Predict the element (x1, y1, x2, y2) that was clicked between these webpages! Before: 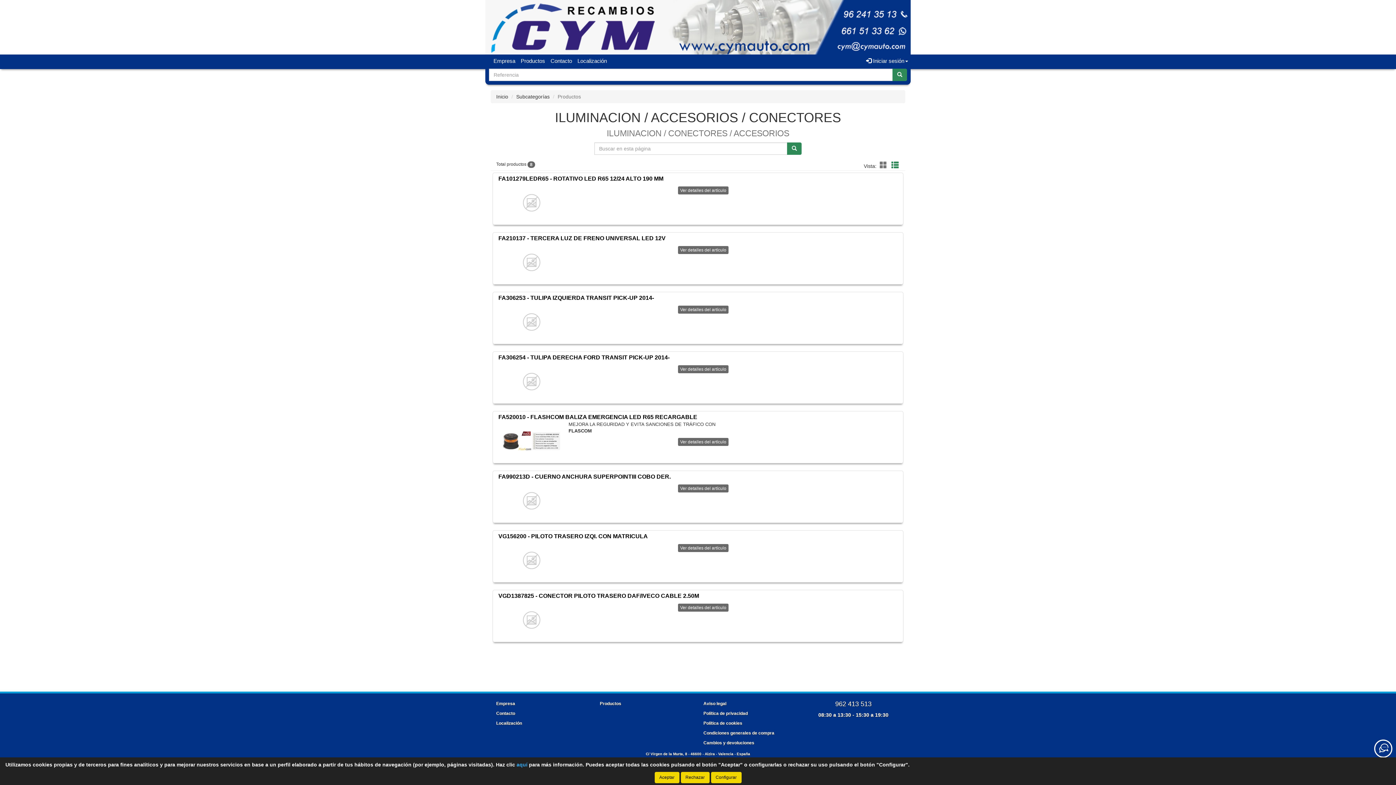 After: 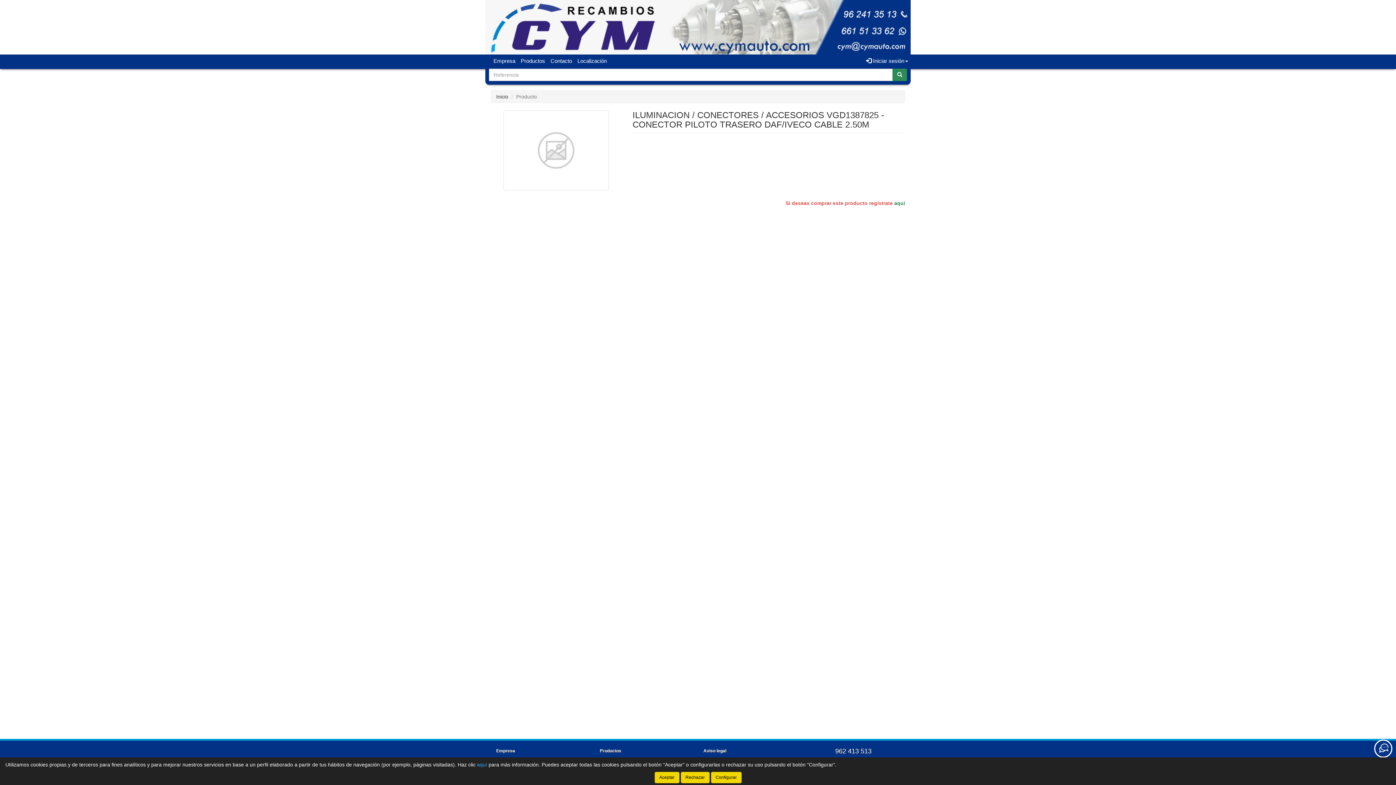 Action: label: Ver detalles del artículo bbox: (678, 604, 728, 612)